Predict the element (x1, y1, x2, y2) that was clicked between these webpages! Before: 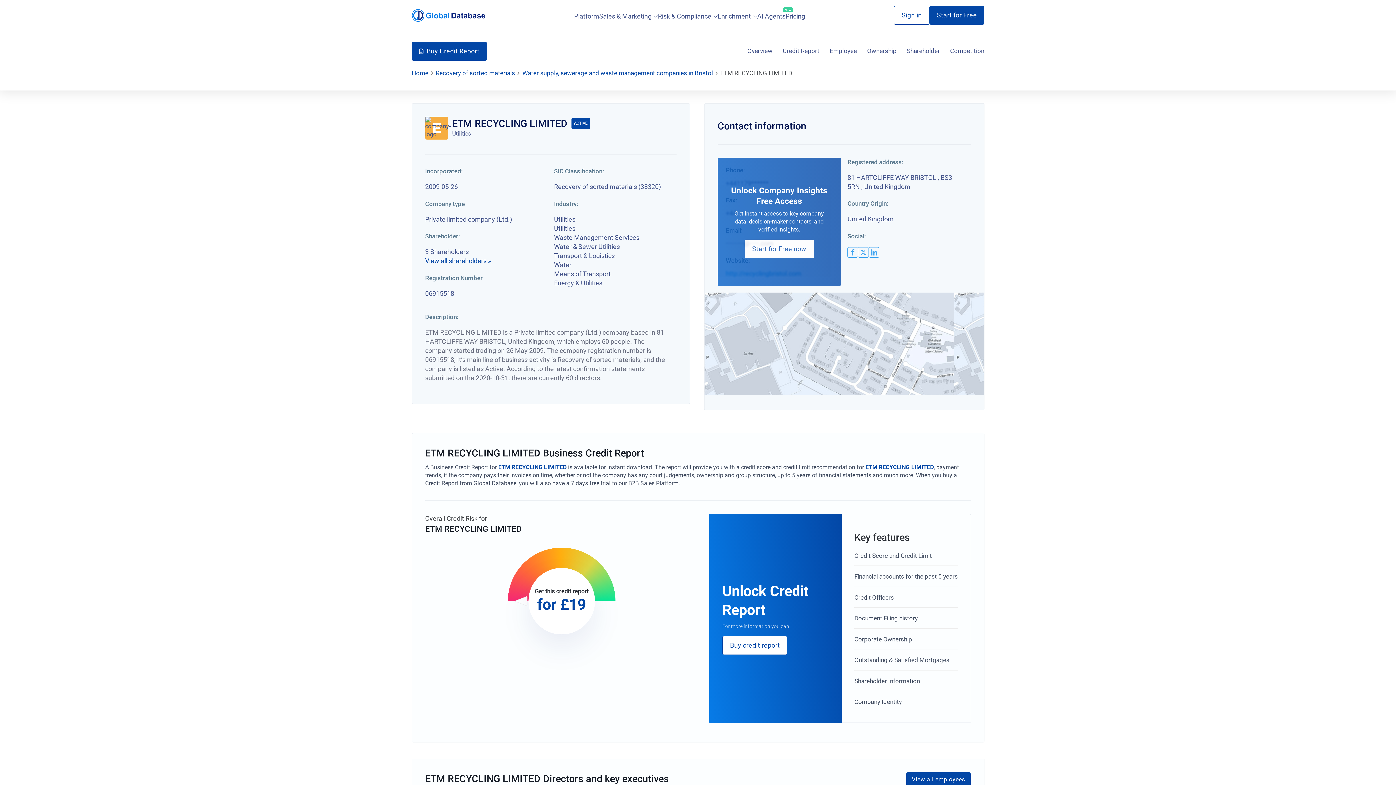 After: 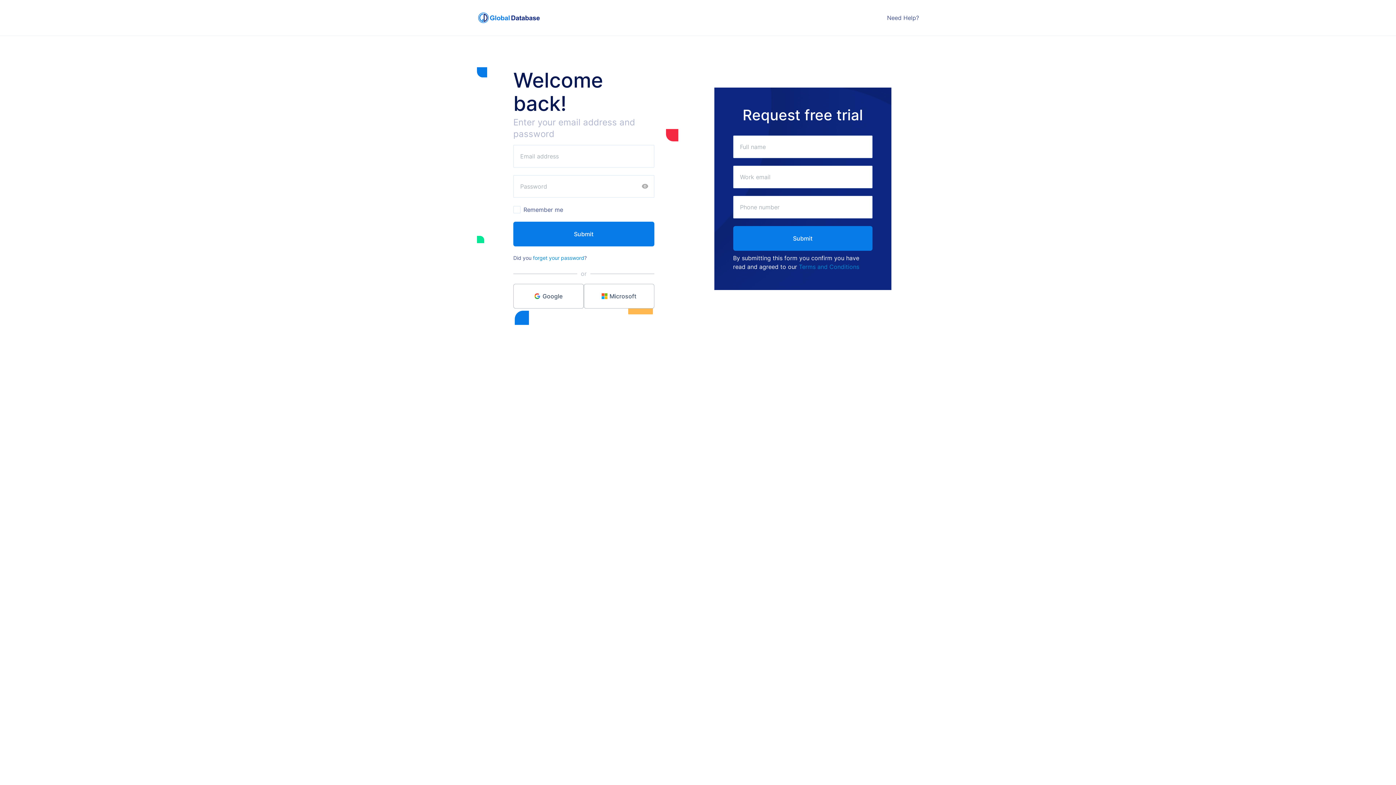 Action: label: Sign in bbox: (894, 5, 929, 24)